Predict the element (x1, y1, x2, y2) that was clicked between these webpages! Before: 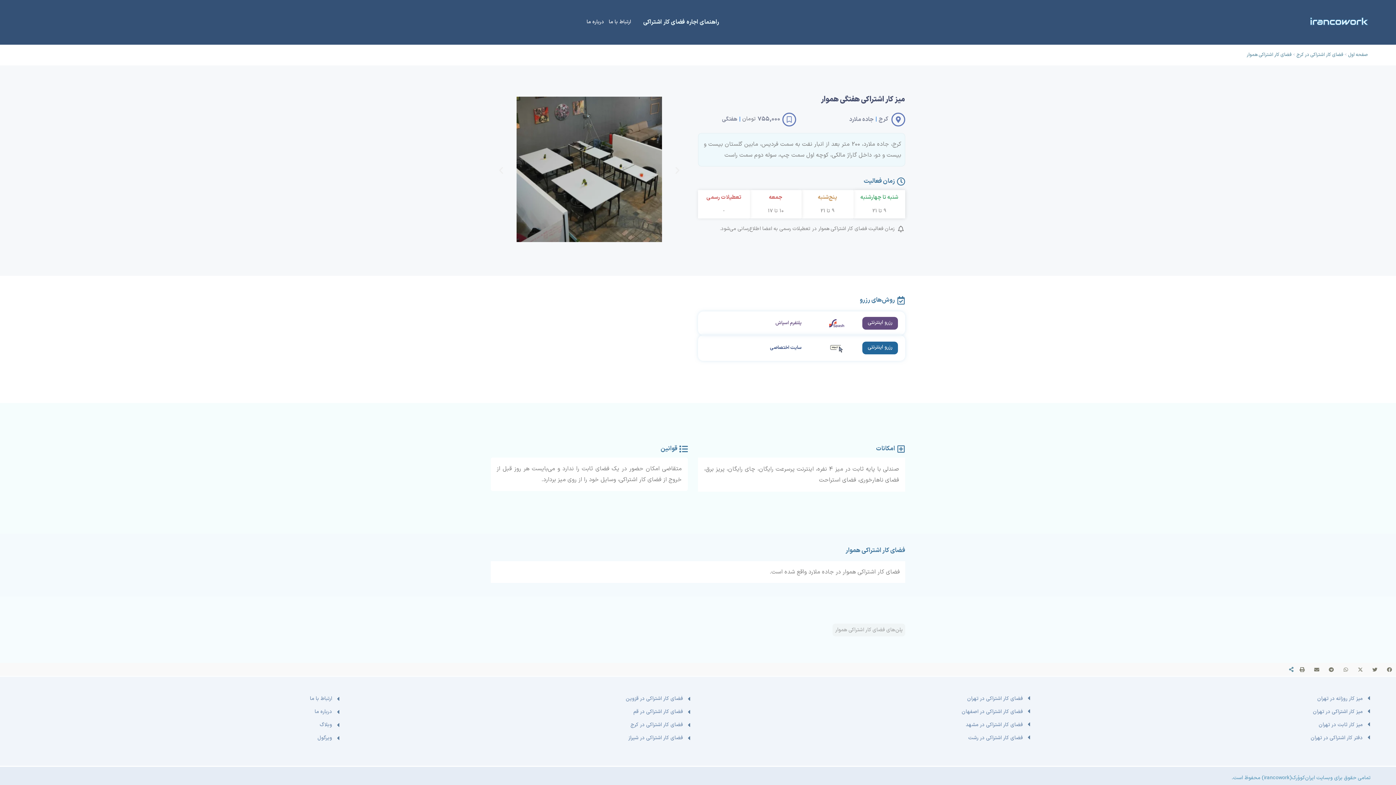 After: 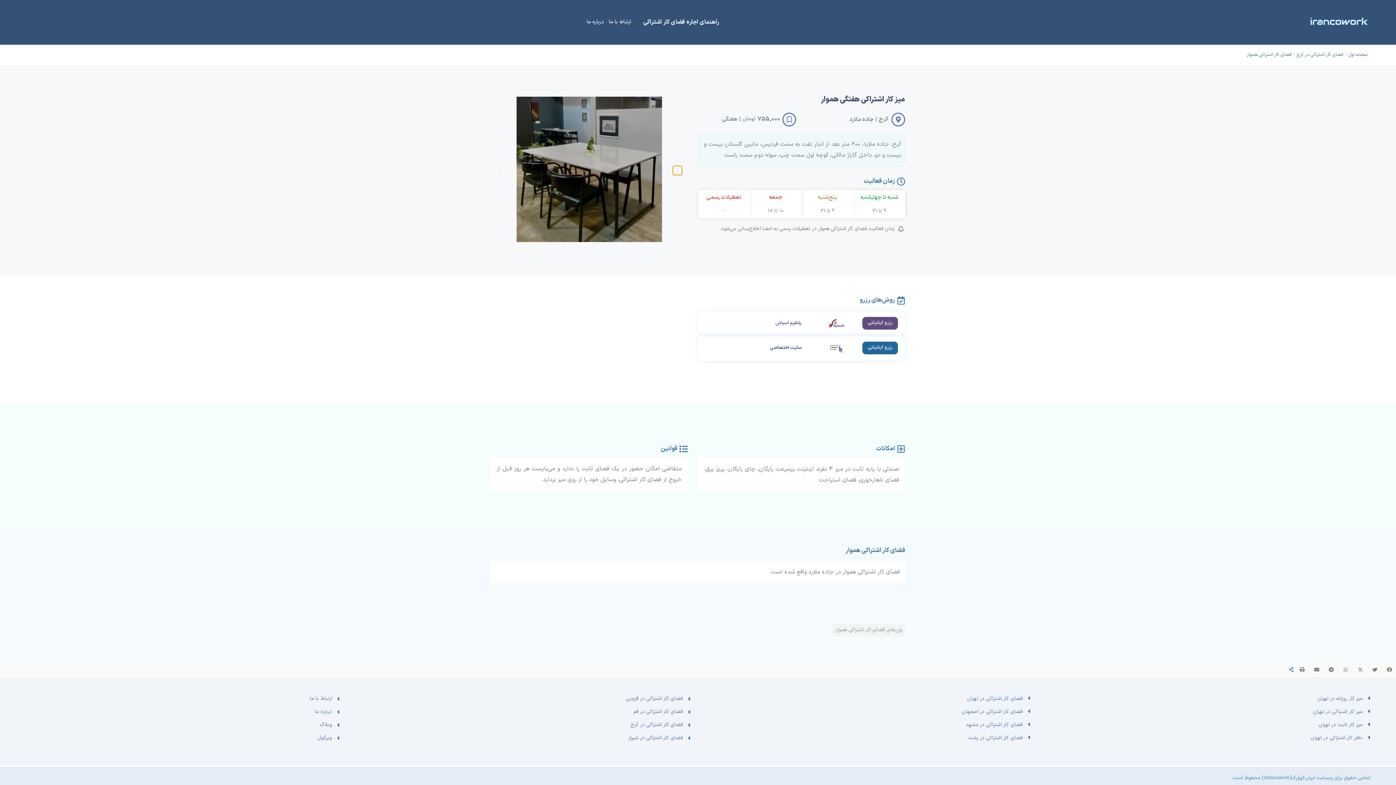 Action: label: اسلاید بعدی bbox: (673, 166, 682, 175)